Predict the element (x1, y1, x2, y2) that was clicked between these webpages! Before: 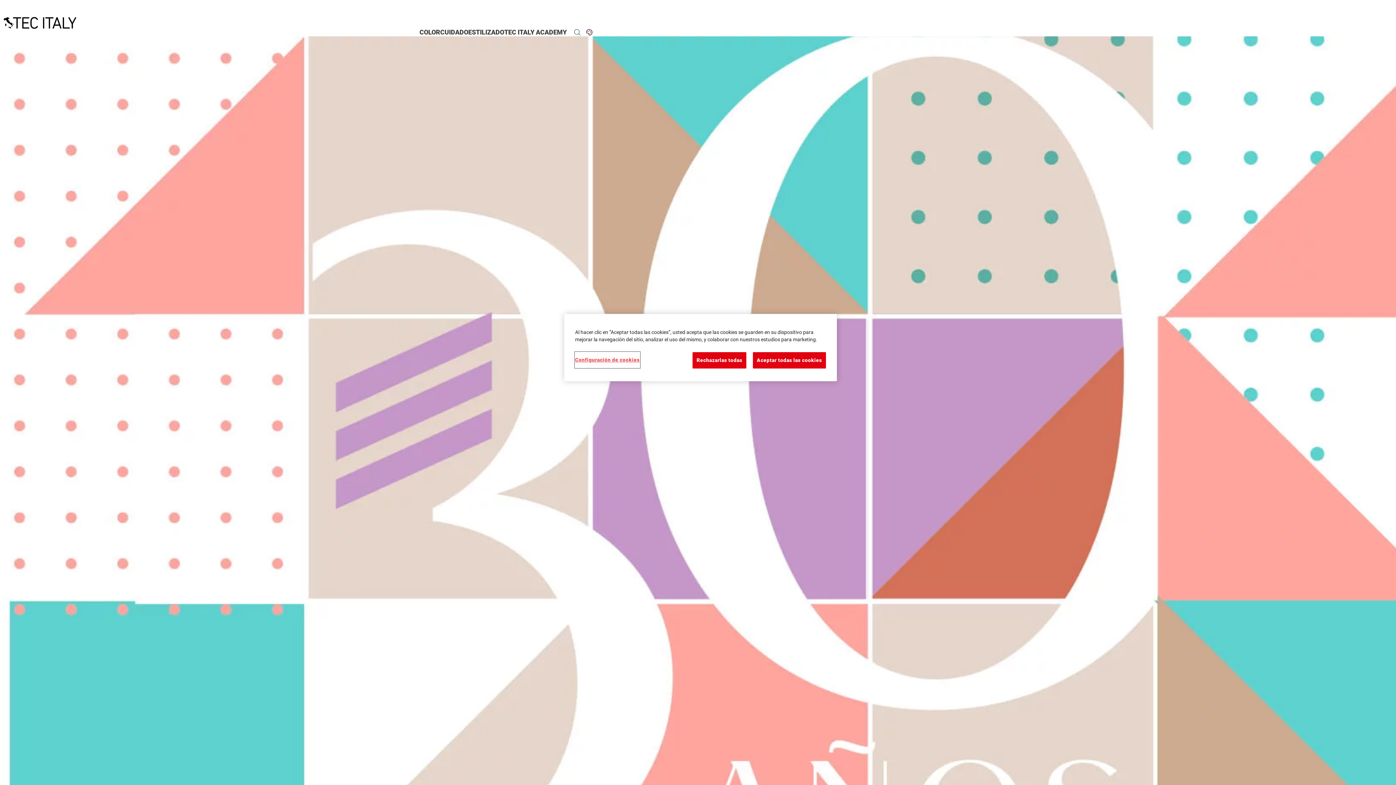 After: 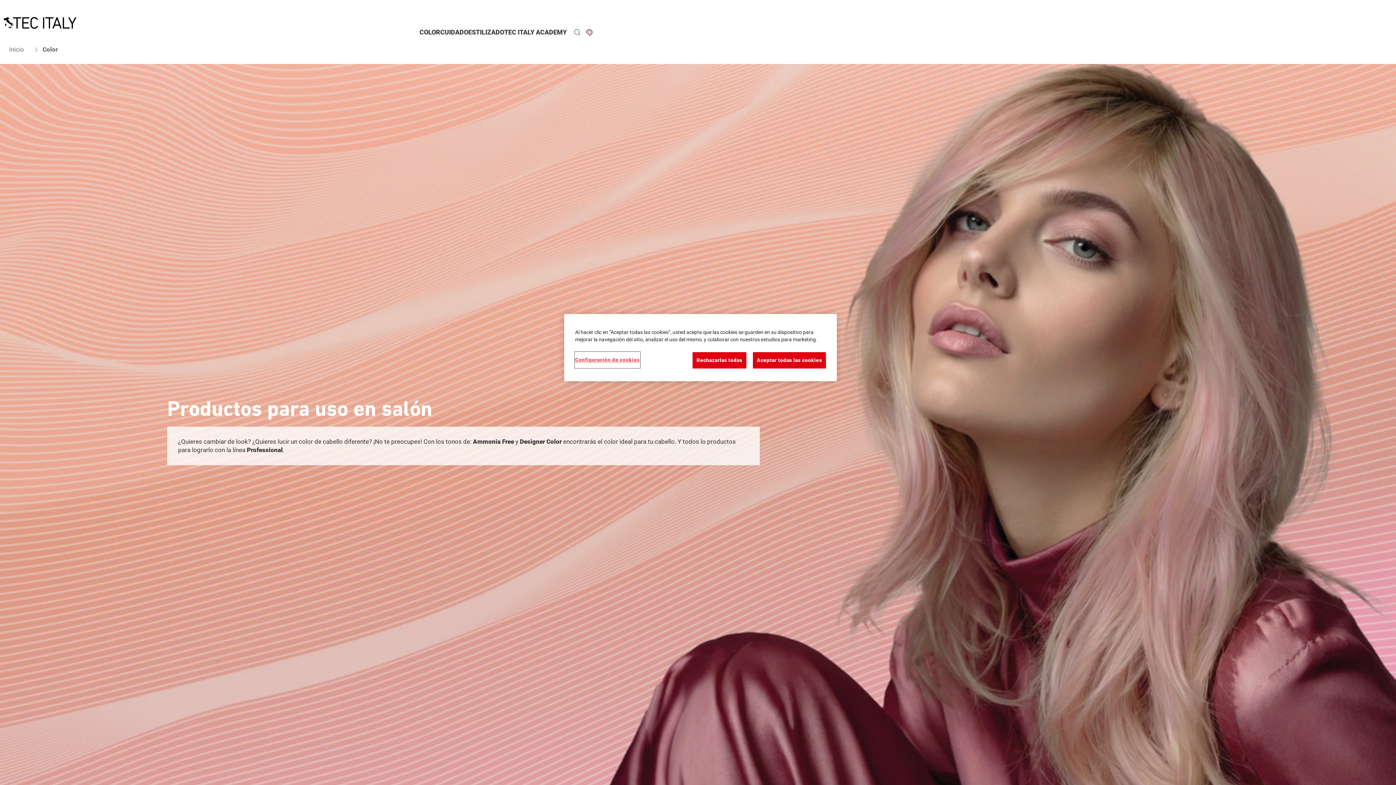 Action: bbox: (586, 28, 592, 35)